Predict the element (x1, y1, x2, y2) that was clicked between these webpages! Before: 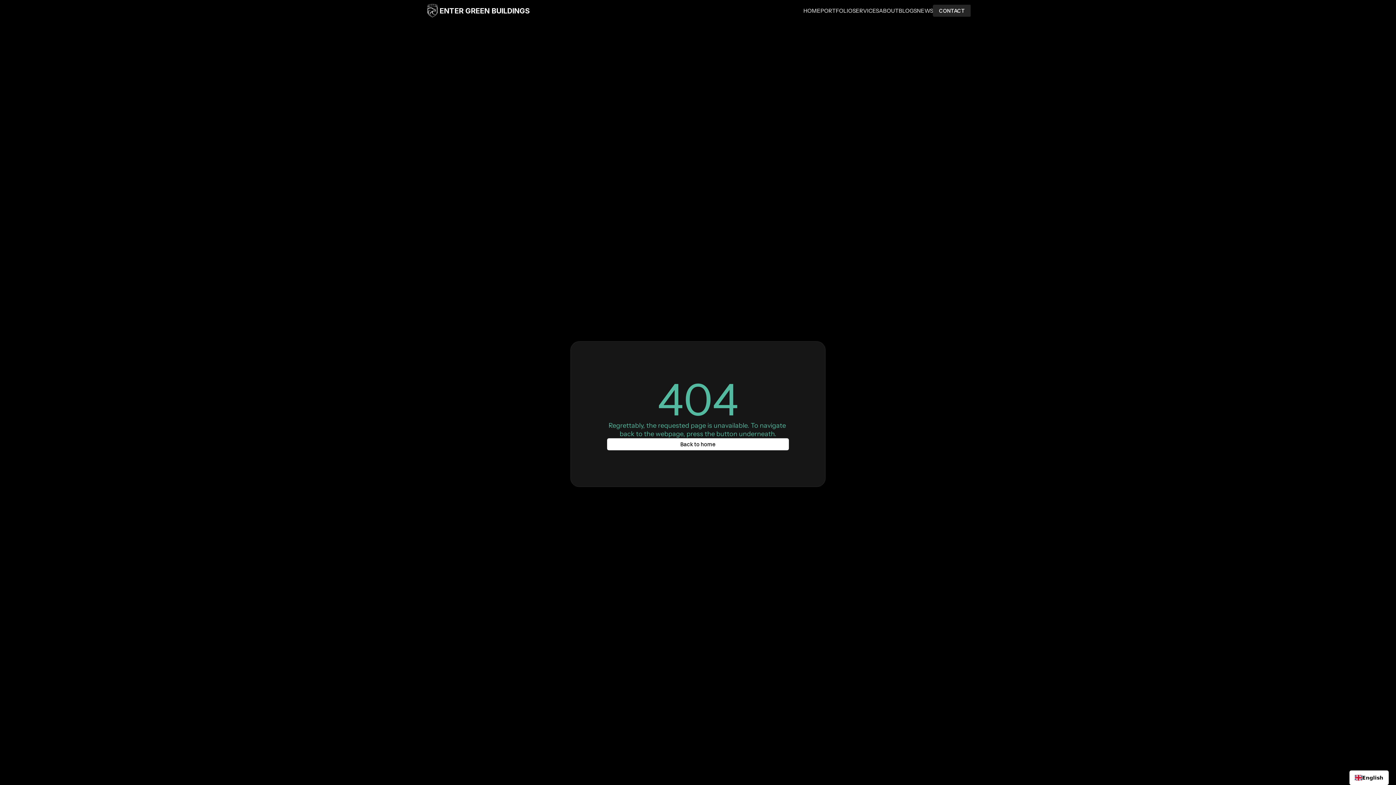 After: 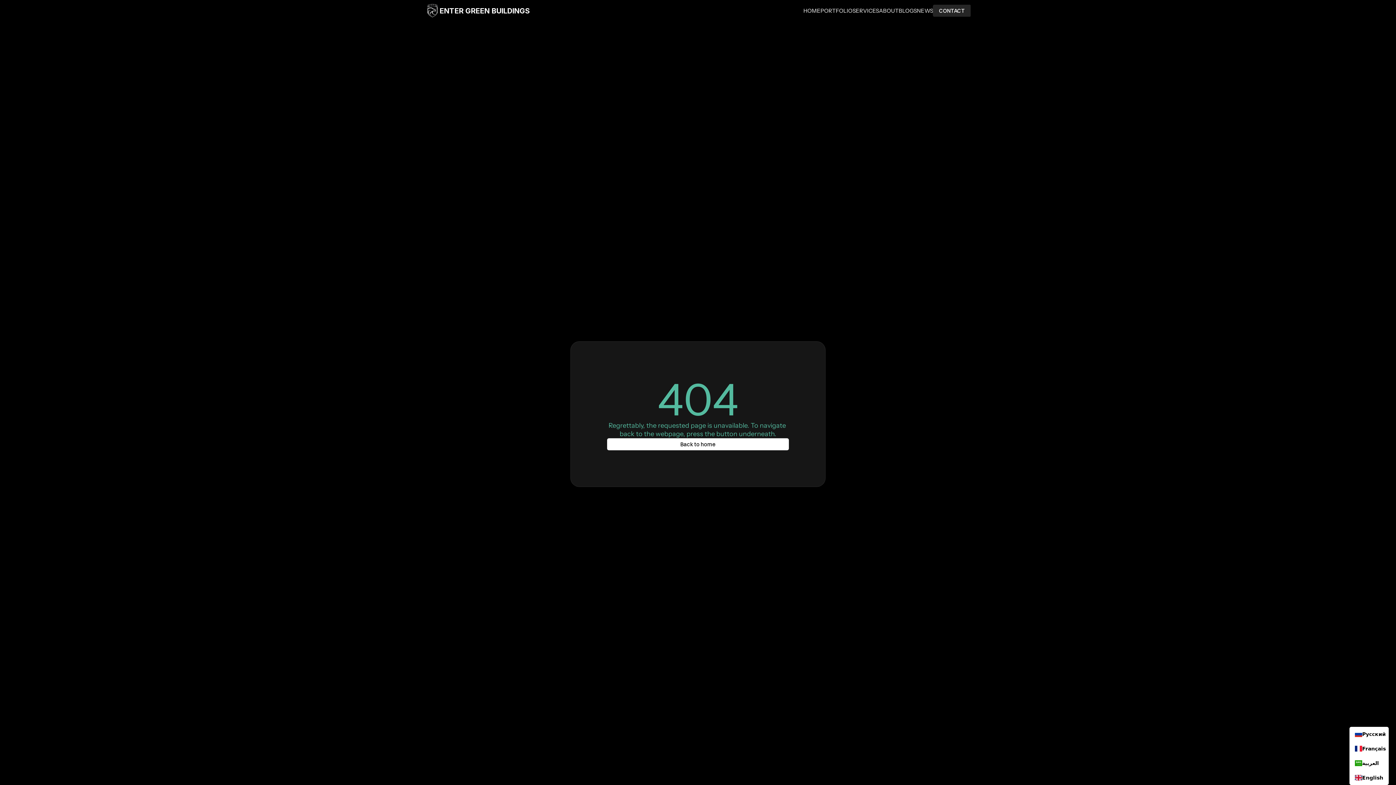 Action: label: English bbox: (1355, 775, 1383, 781)